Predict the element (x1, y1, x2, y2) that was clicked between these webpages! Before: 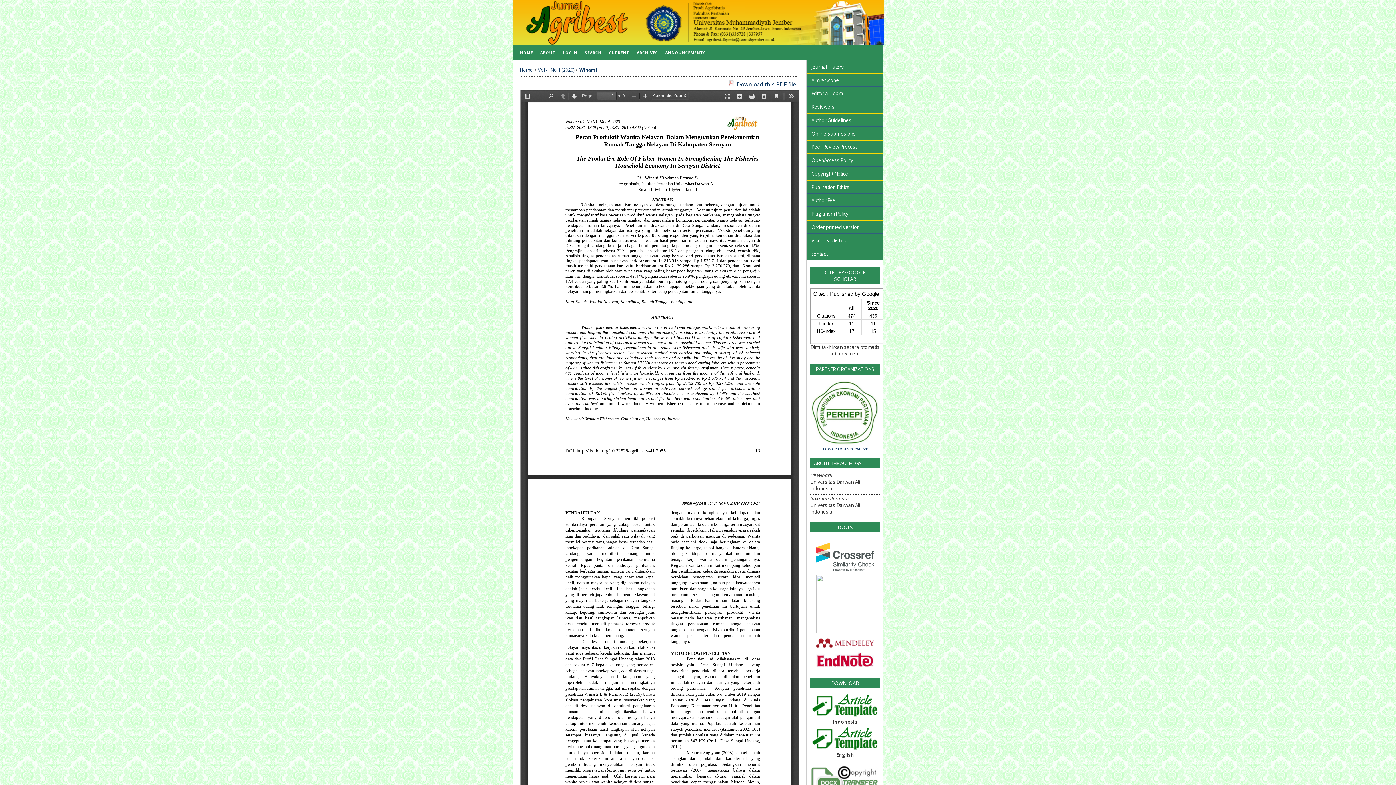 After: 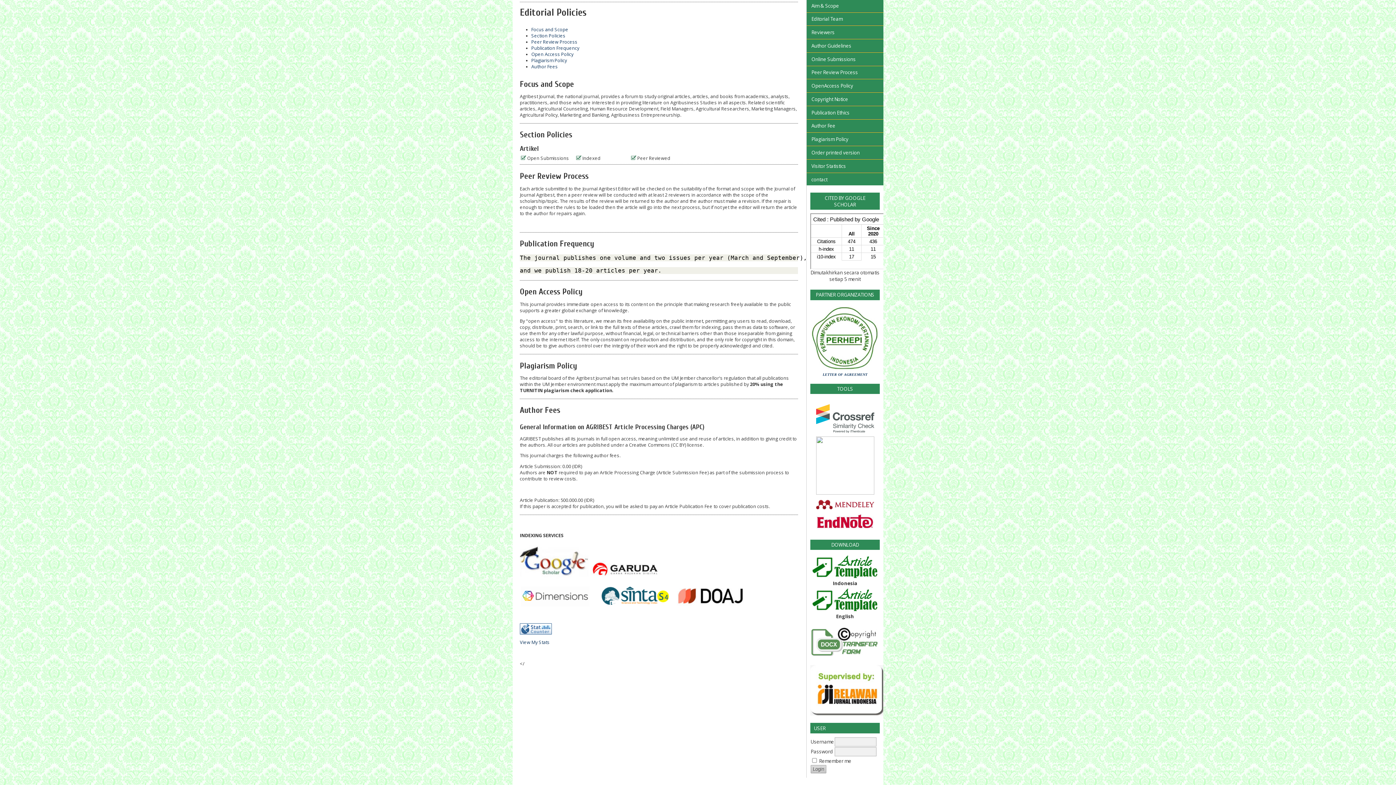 Action: bbox: (806, 153, 883, 166) label: OpenAccess Policy